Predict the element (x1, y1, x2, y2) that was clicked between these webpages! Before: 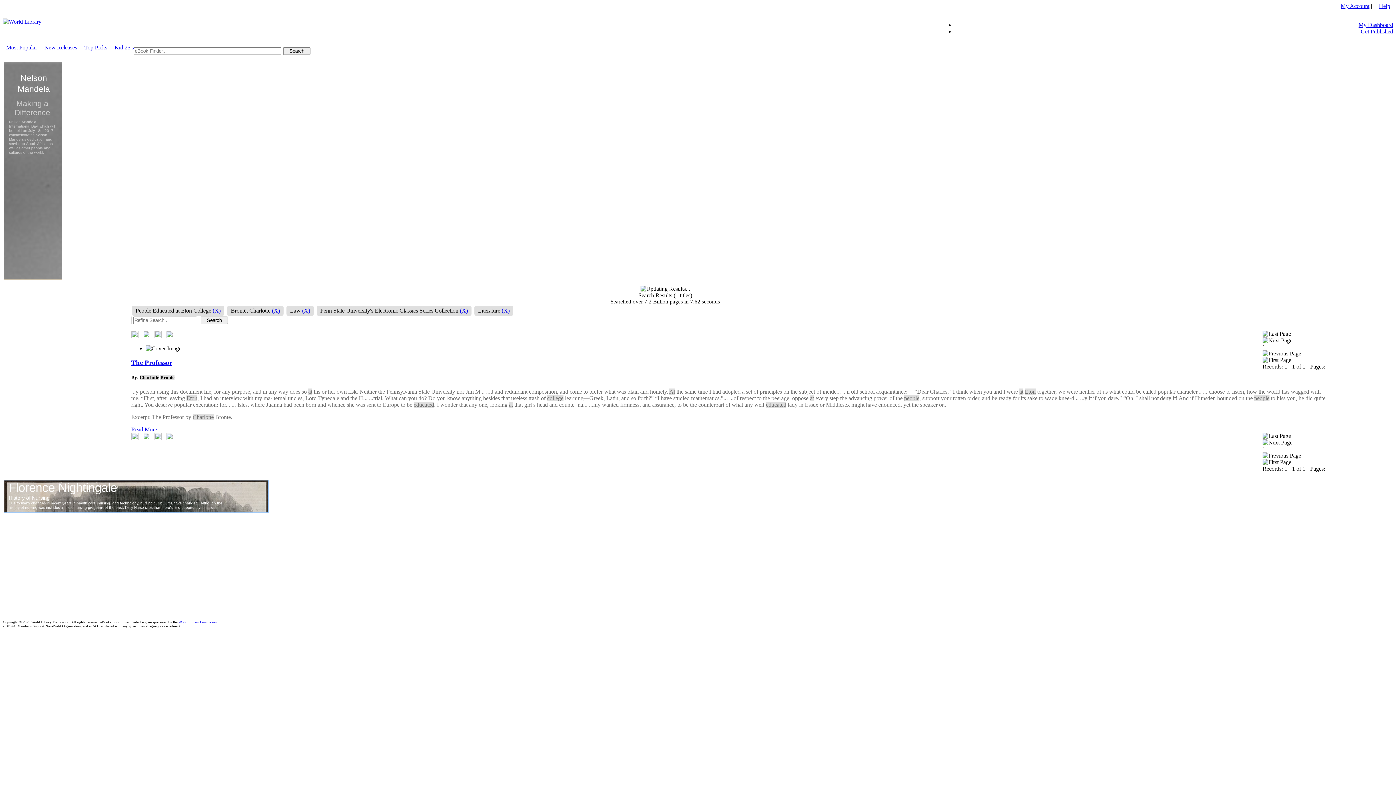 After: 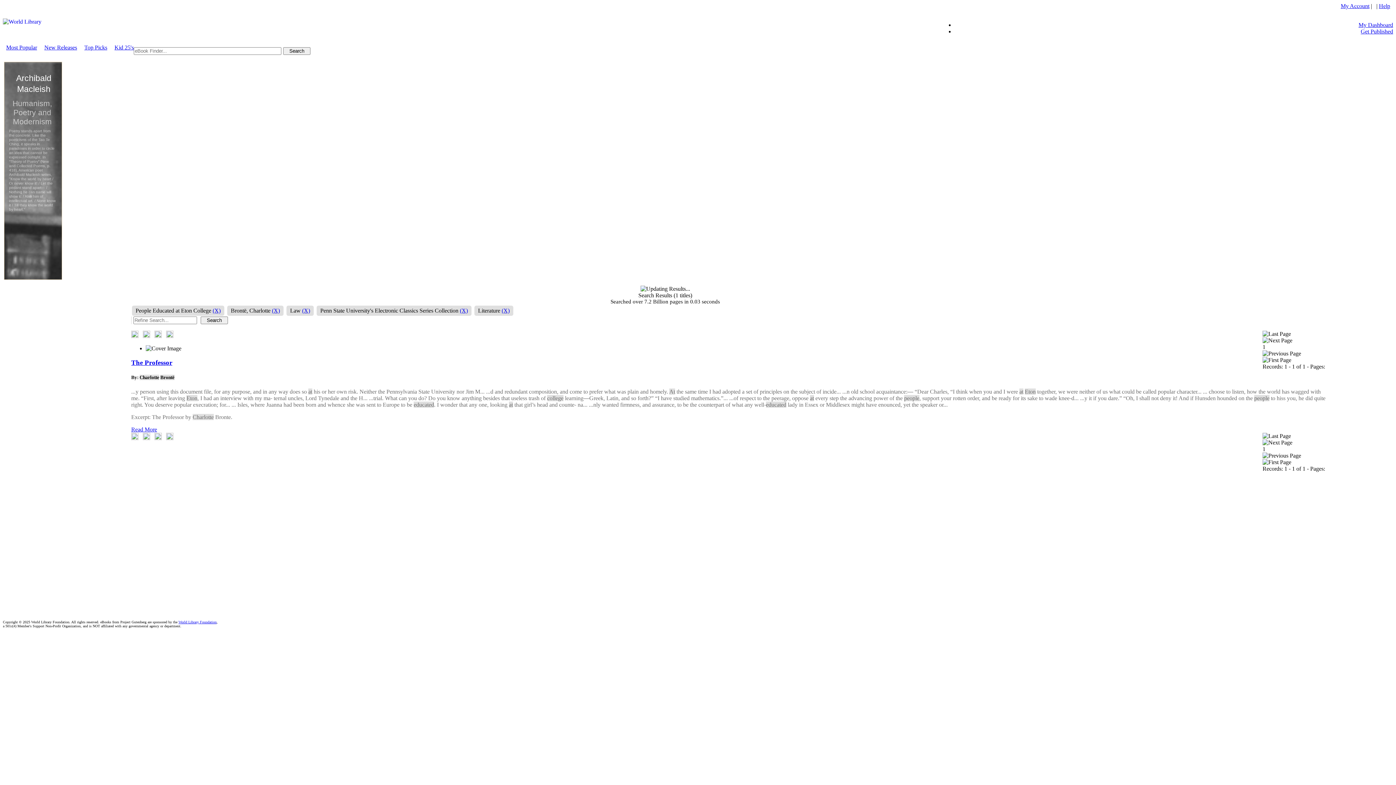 Action: bbox: (131, 333, 138, 339)